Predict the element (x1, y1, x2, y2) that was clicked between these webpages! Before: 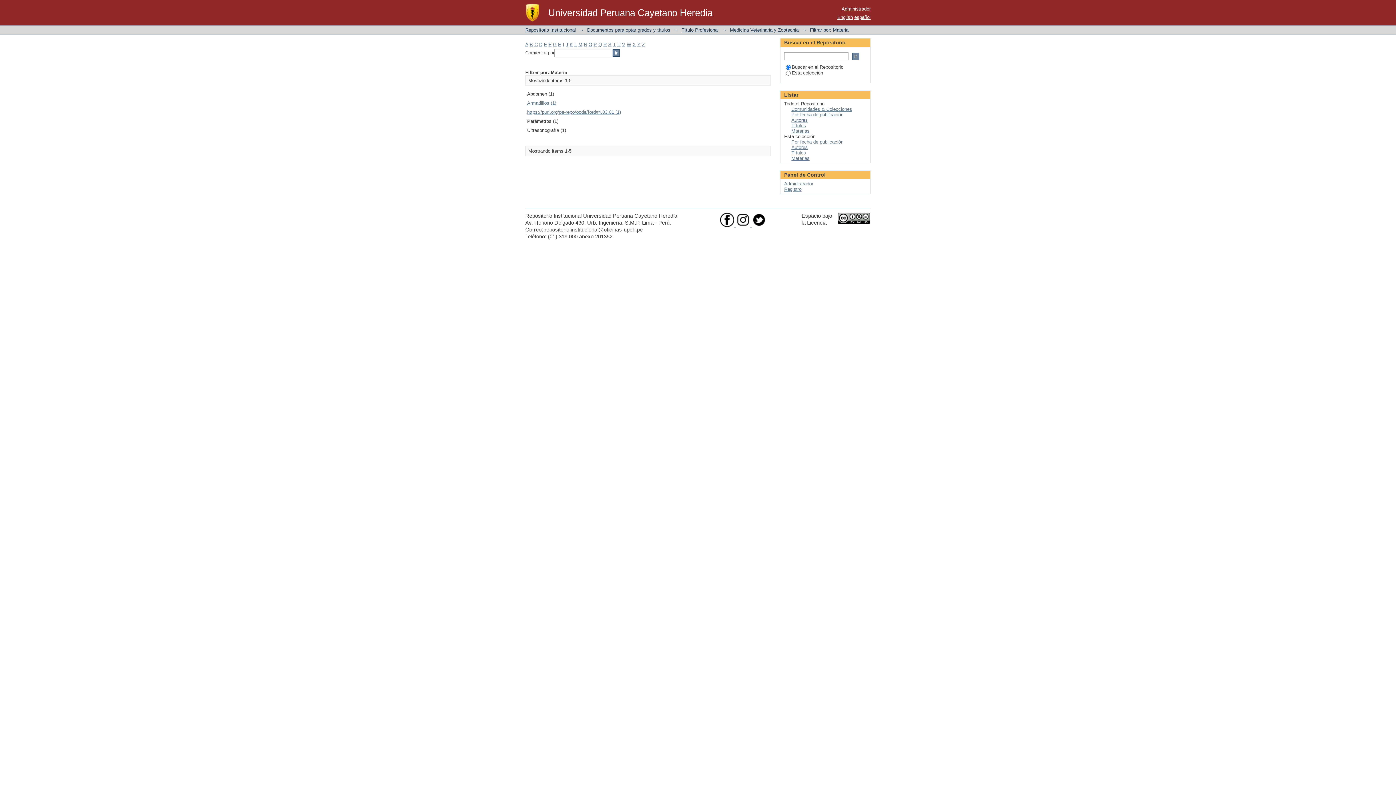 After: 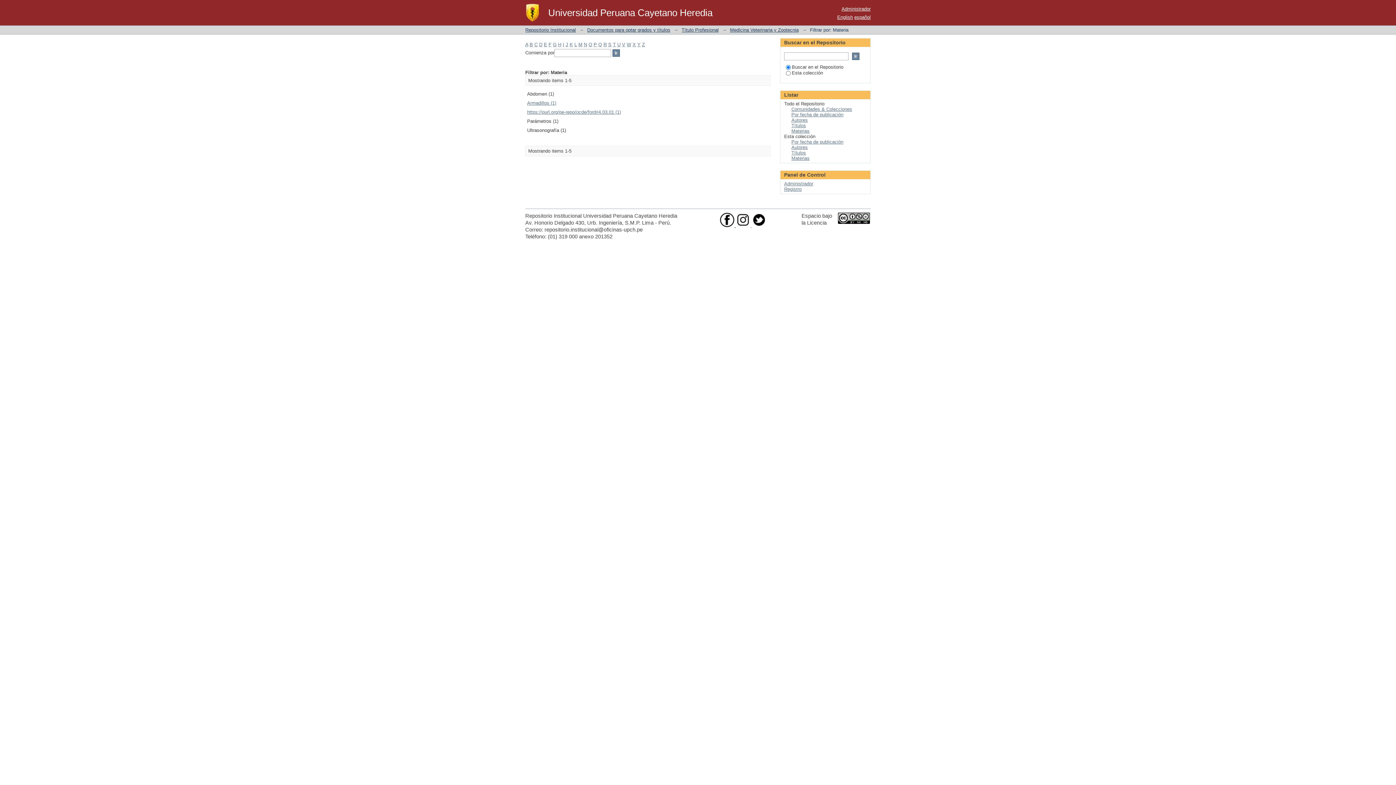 Action: bbox: (720, 222, 736, 228) label:  